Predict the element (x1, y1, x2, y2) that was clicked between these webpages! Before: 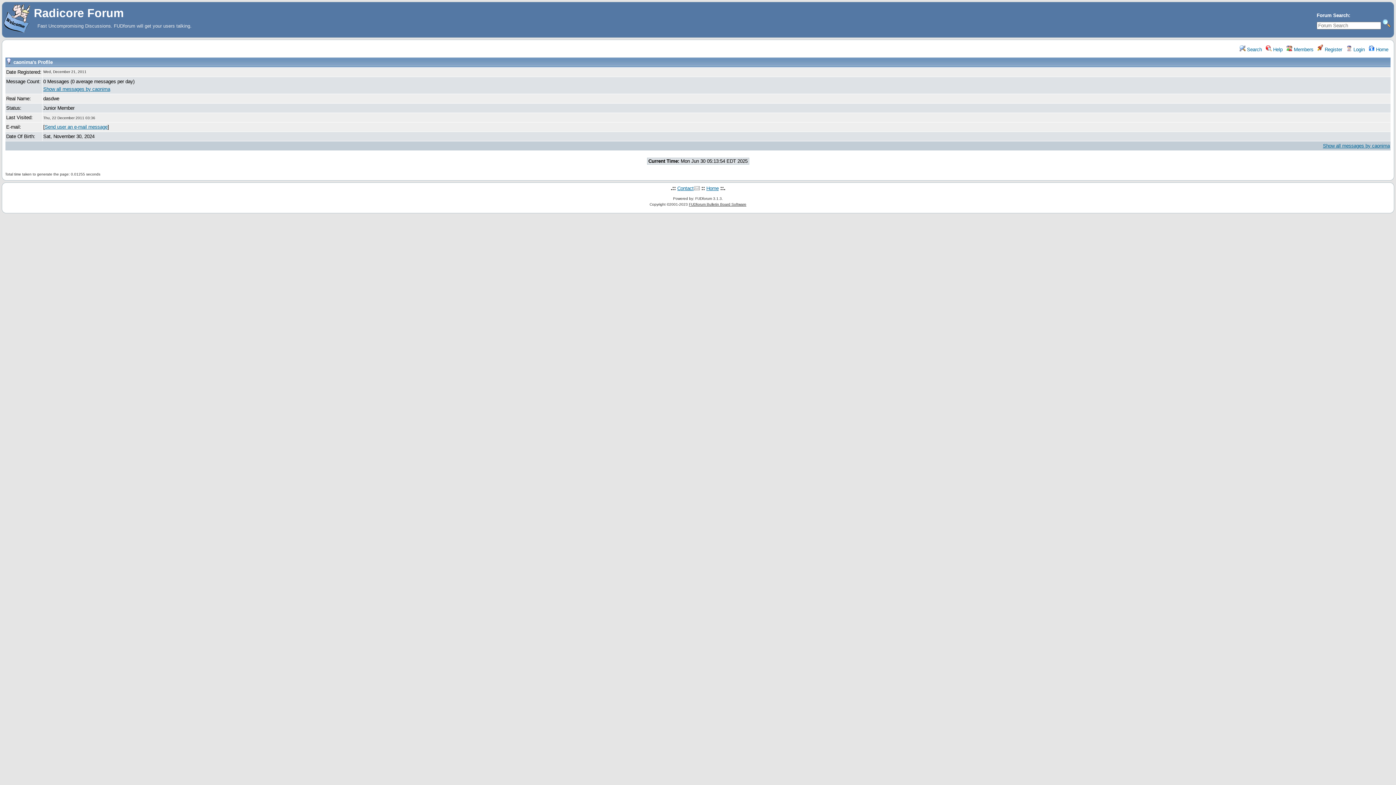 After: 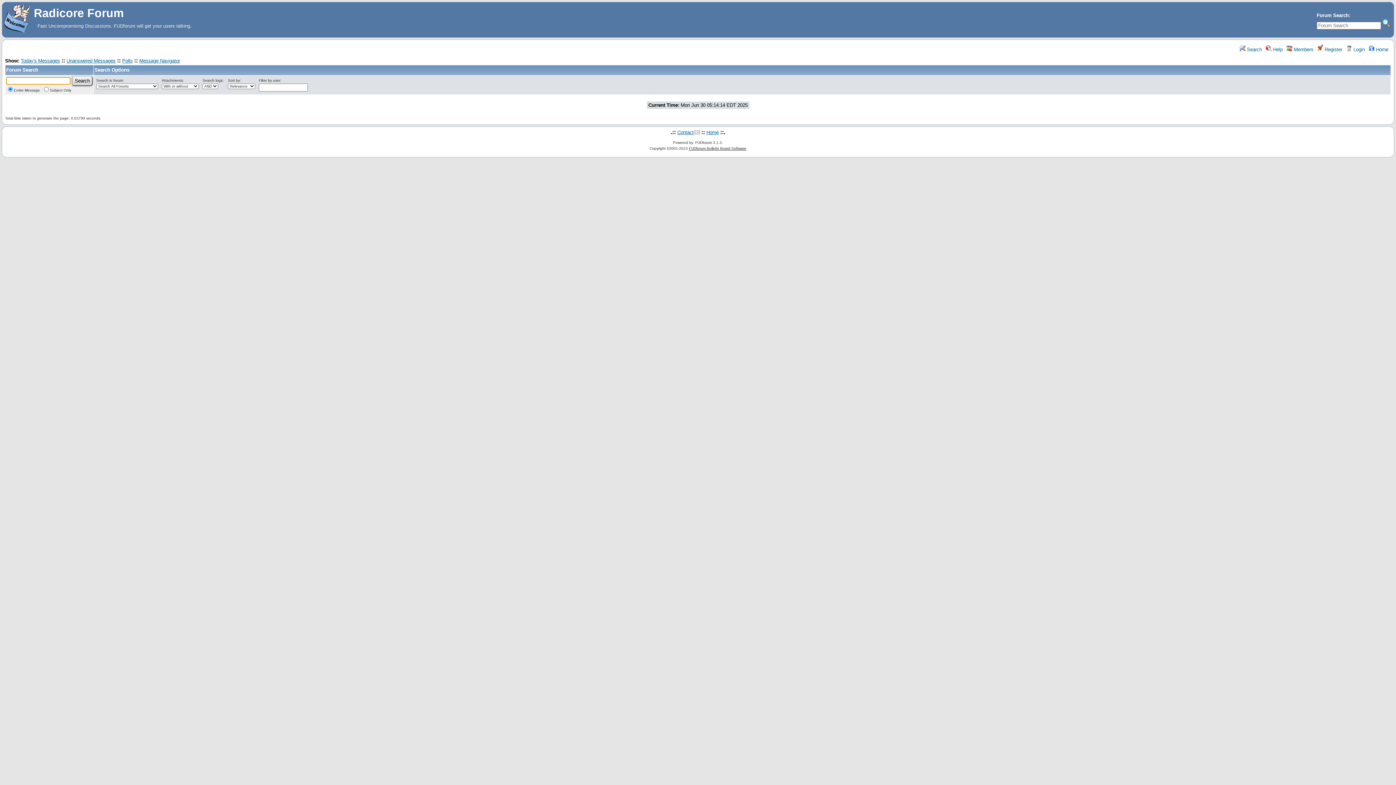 Action: label:  Search bbox: (1240, 46, 1262, 52)